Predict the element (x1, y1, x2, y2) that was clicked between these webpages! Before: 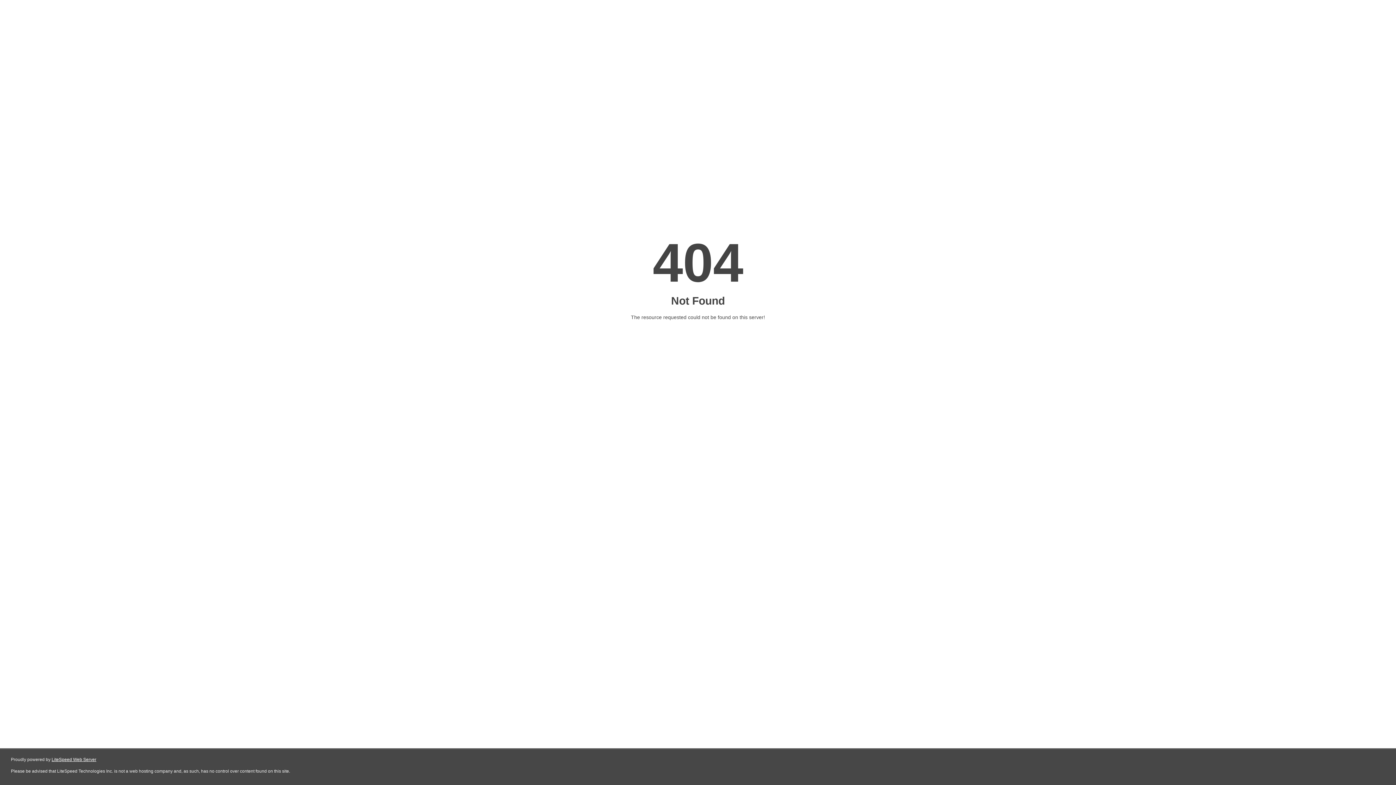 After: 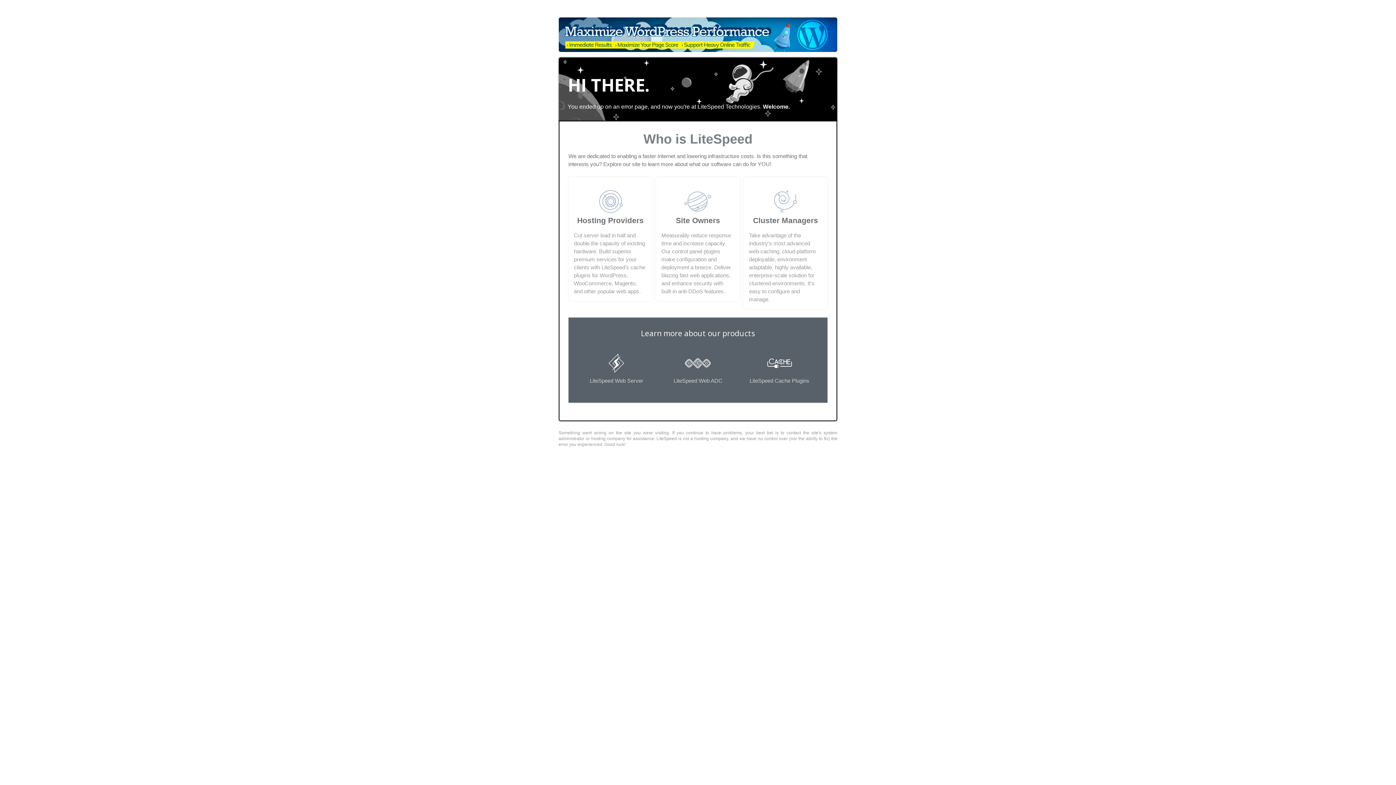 Action: bbox: (51, 757, 96, 762) label: LiteSpeed Web Server